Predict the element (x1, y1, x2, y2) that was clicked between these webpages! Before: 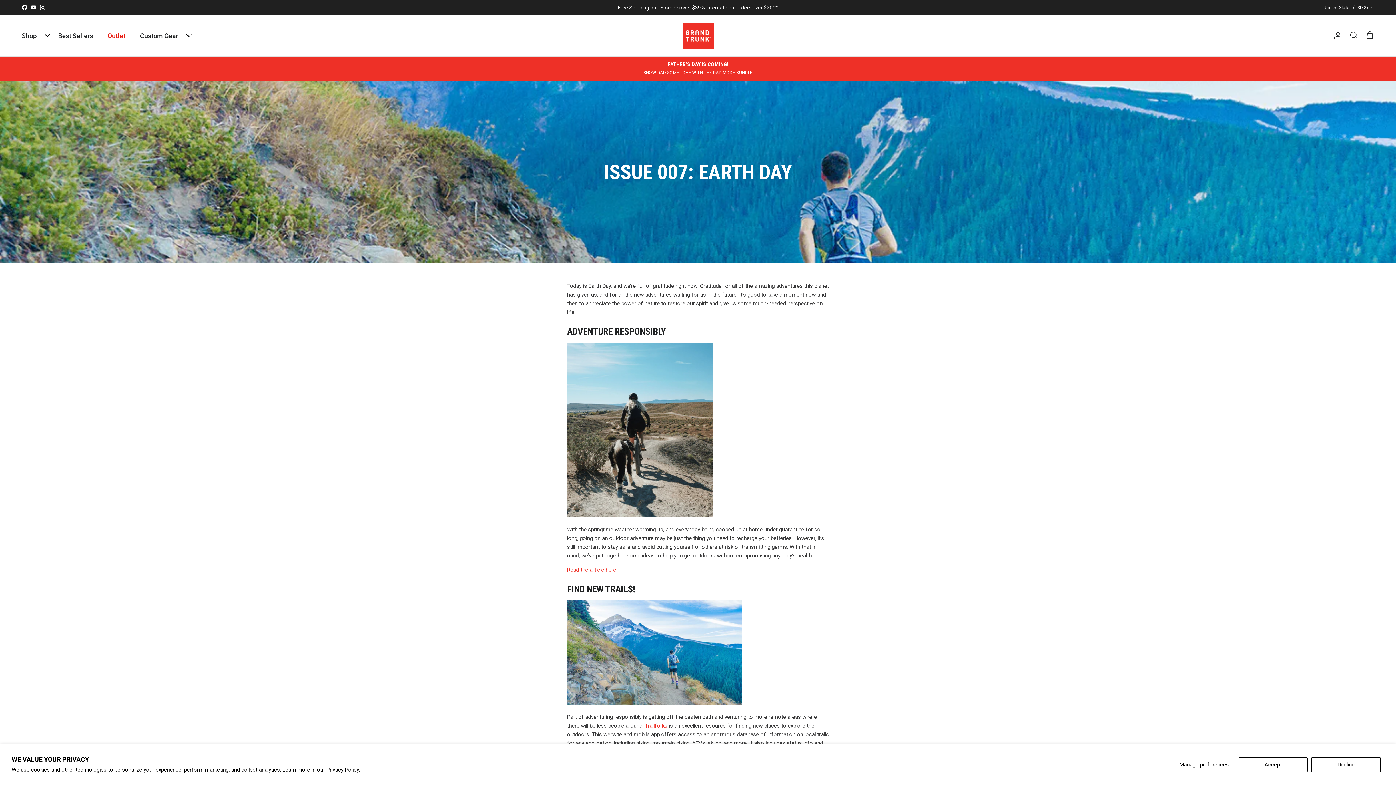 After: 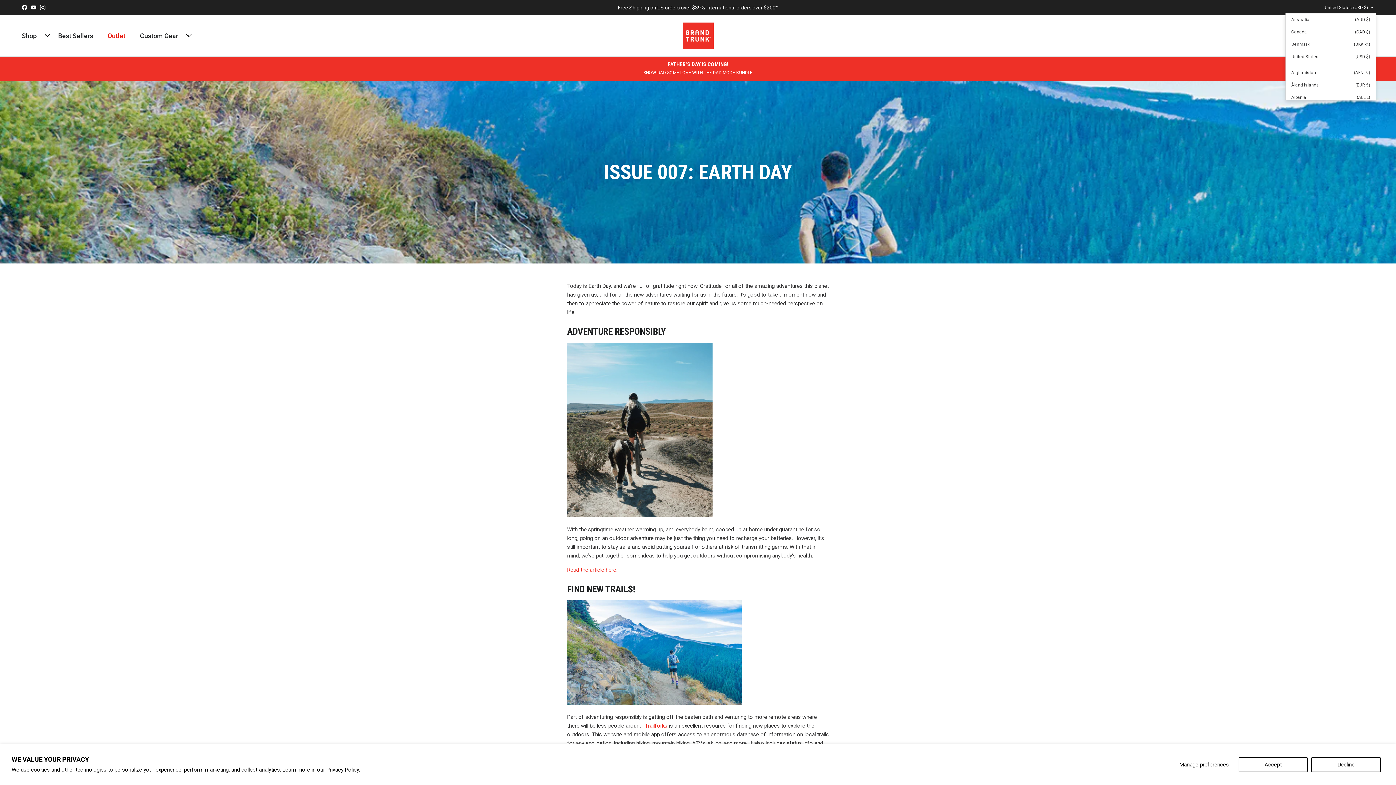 Action: label: United States (USD $) bbox: (1325, 1, 1374, 14)